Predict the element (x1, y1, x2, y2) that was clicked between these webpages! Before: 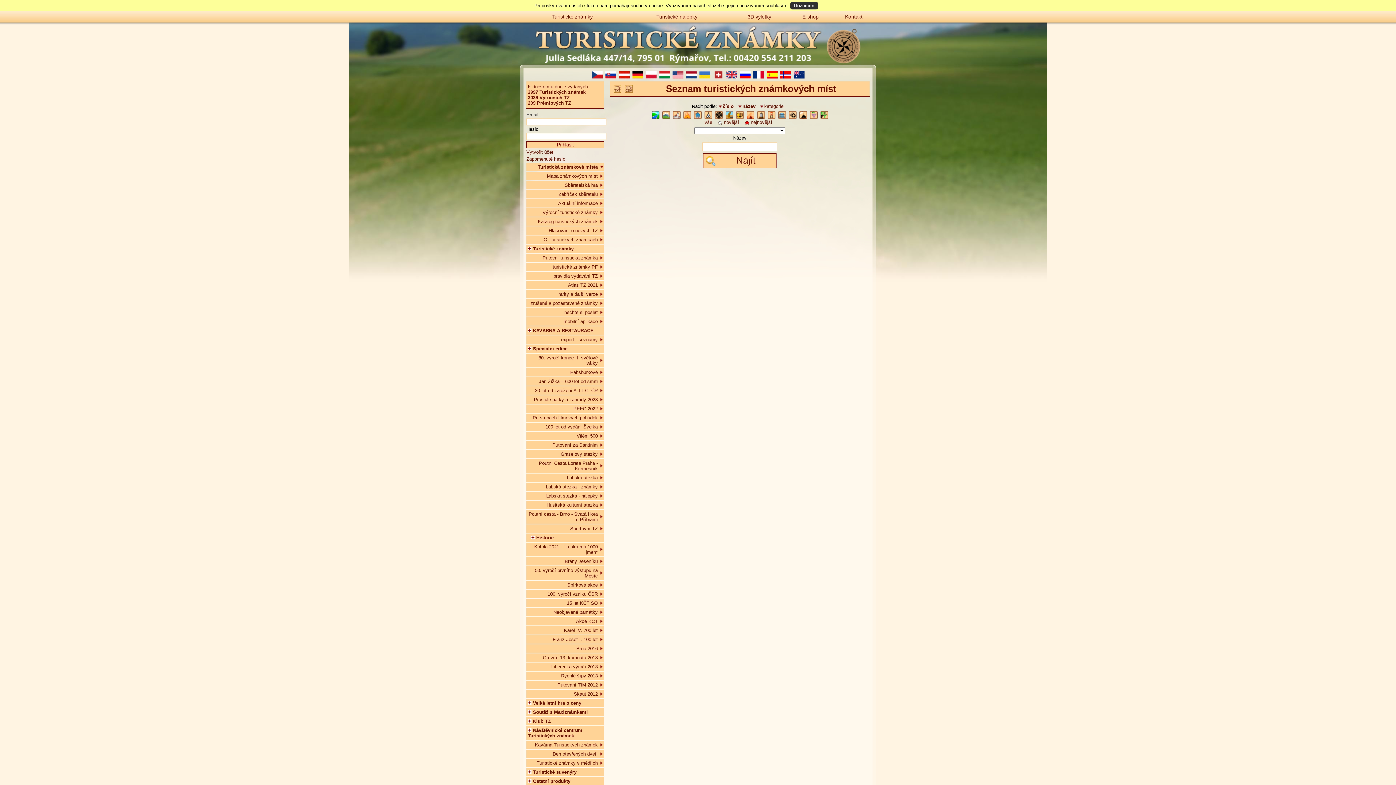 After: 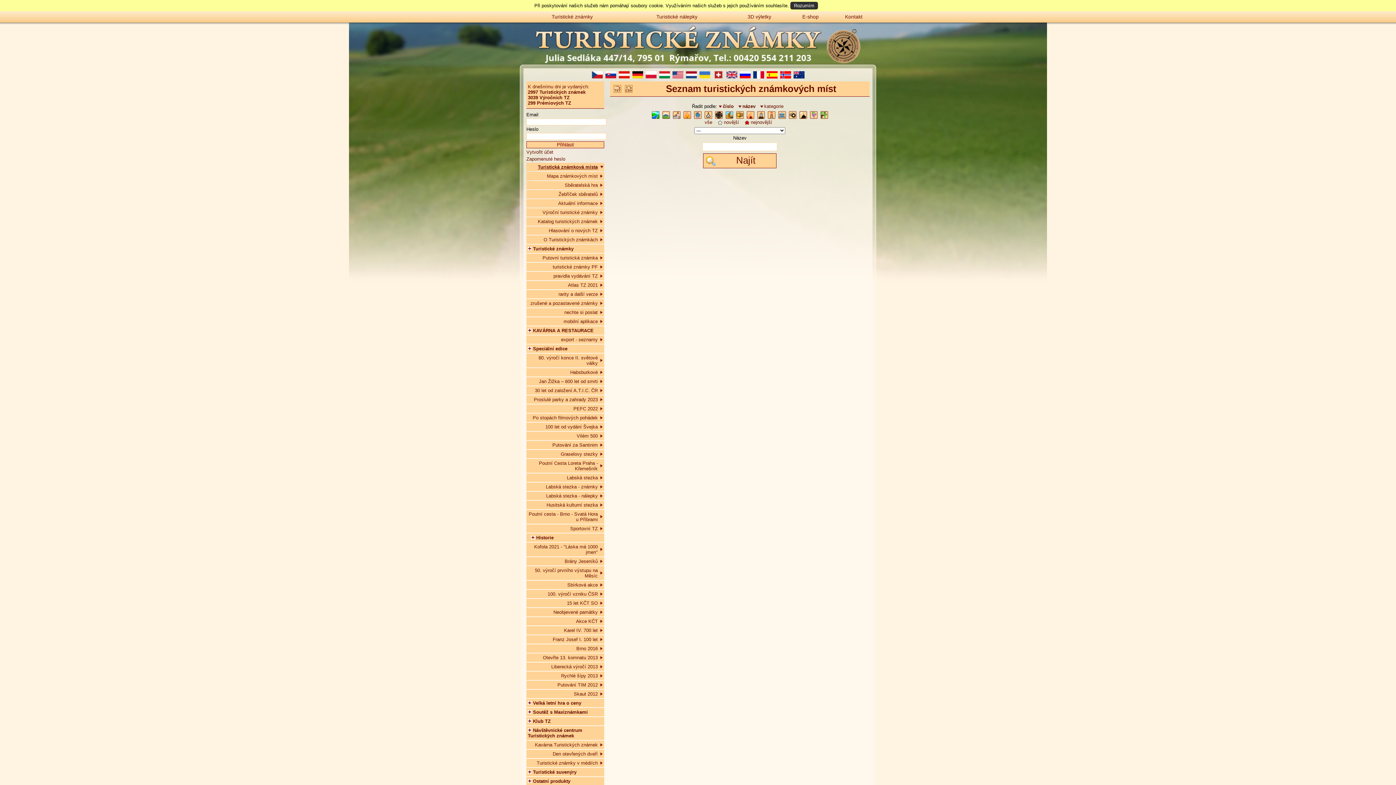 Action: bbox: (660, 100, 671, 106)